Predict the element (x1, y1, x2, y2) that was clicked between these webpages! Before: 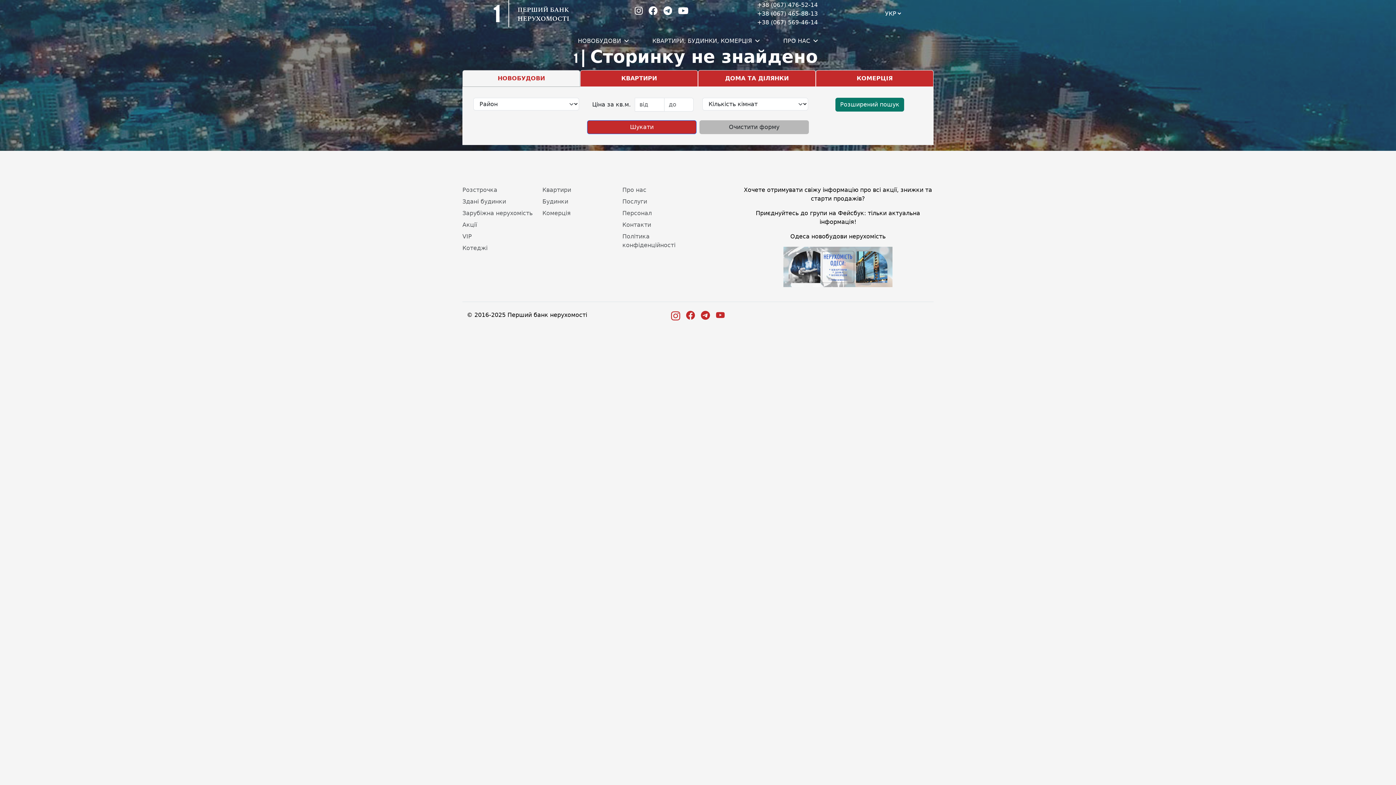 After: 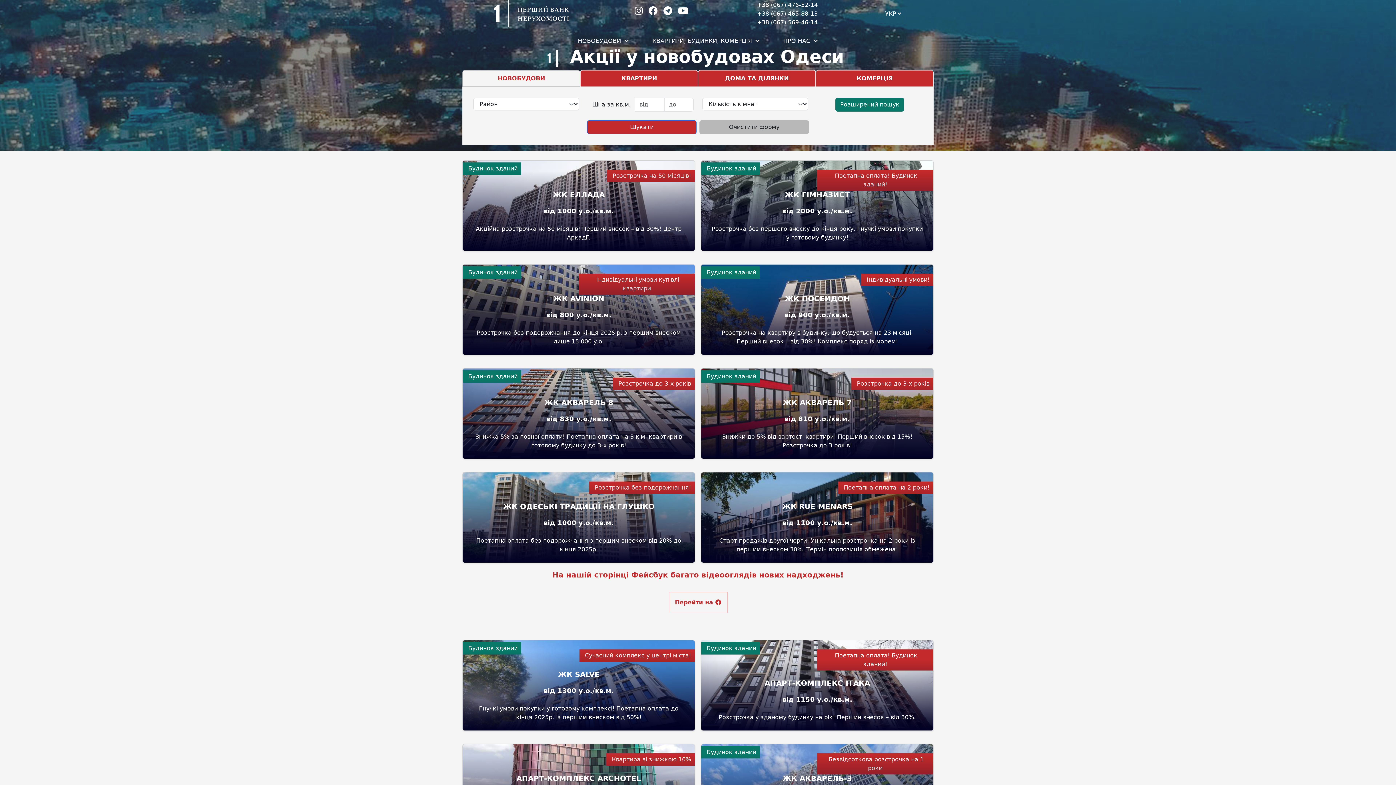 Action: label: Акції bbox: (462, 220, 533, 229)